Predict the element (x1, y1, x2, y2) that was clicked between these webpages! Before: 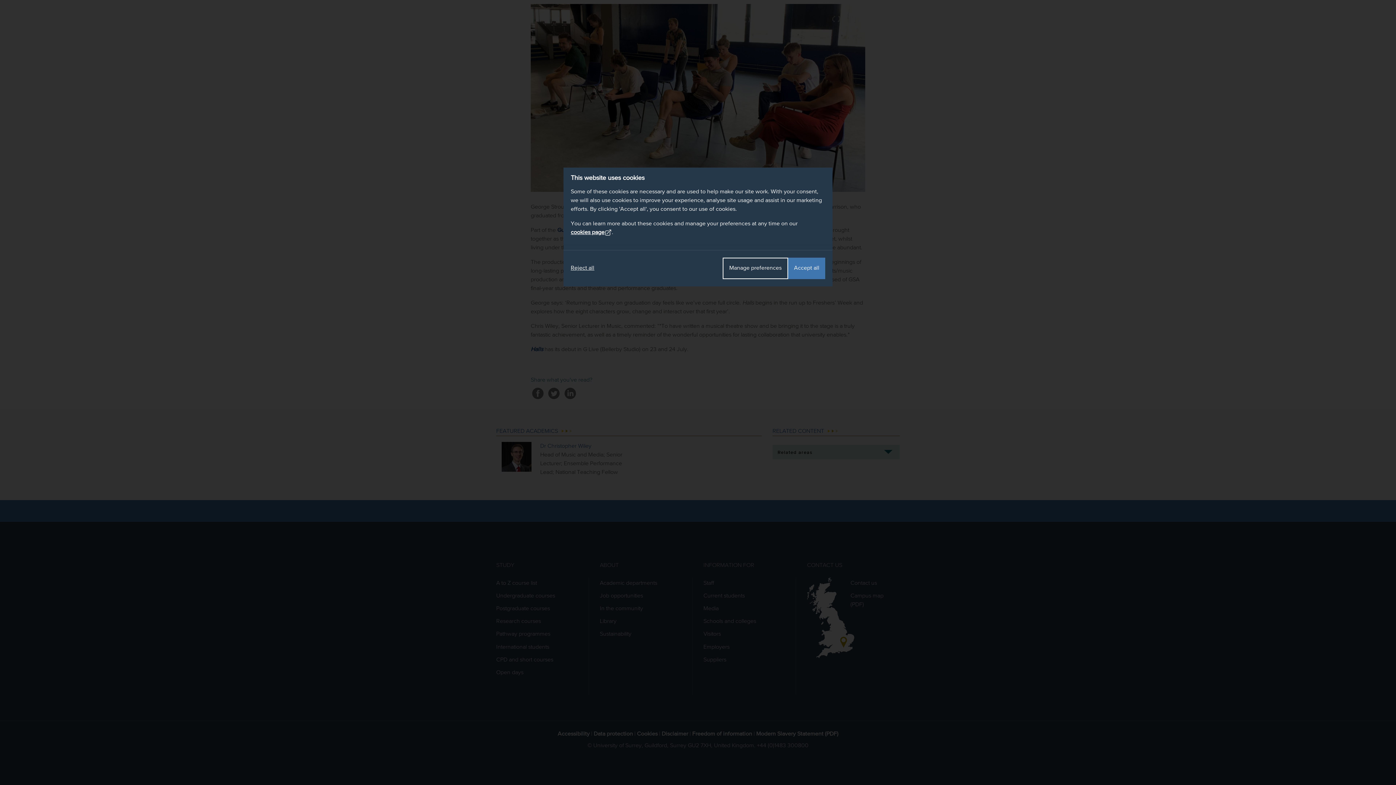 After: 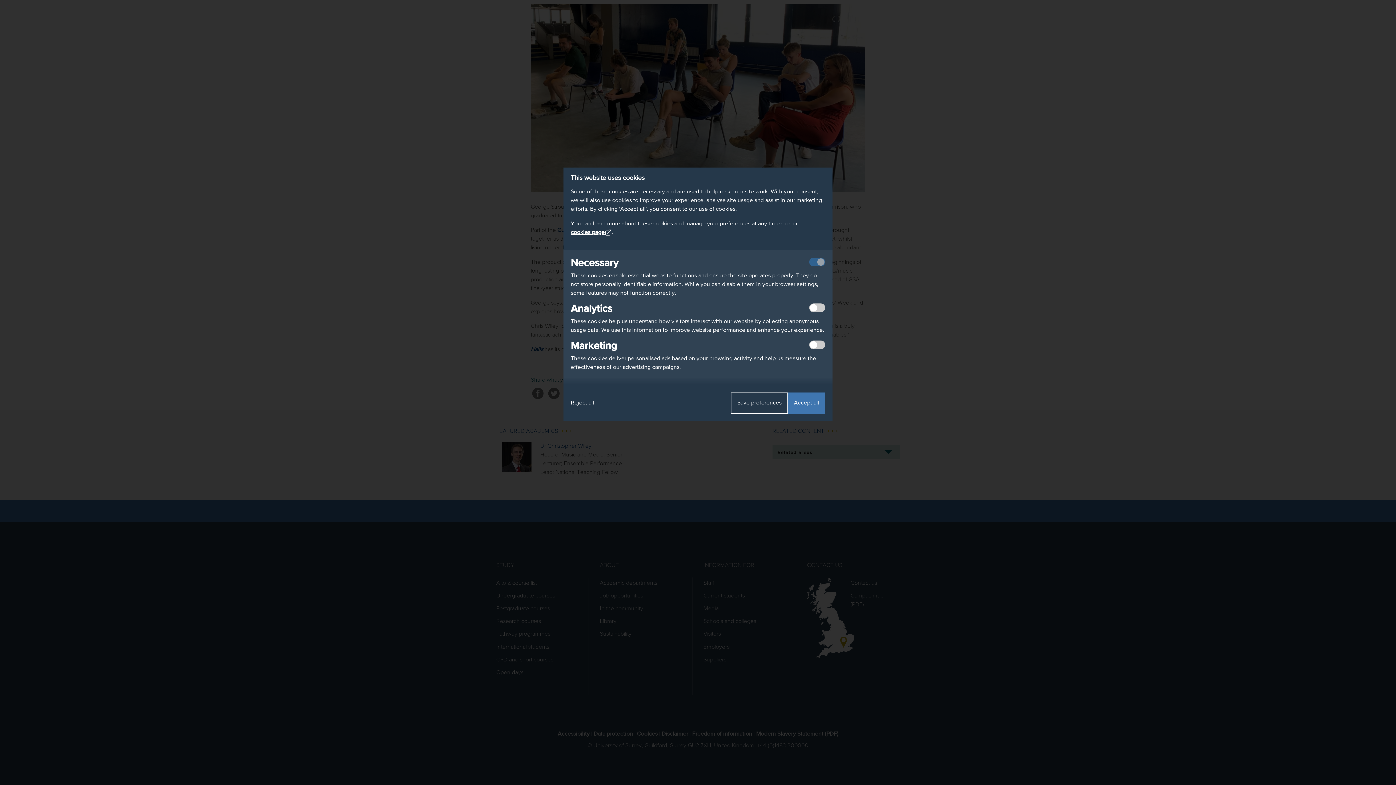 Action: label: Manage preferences bbox: (722, 257, 788, 279)